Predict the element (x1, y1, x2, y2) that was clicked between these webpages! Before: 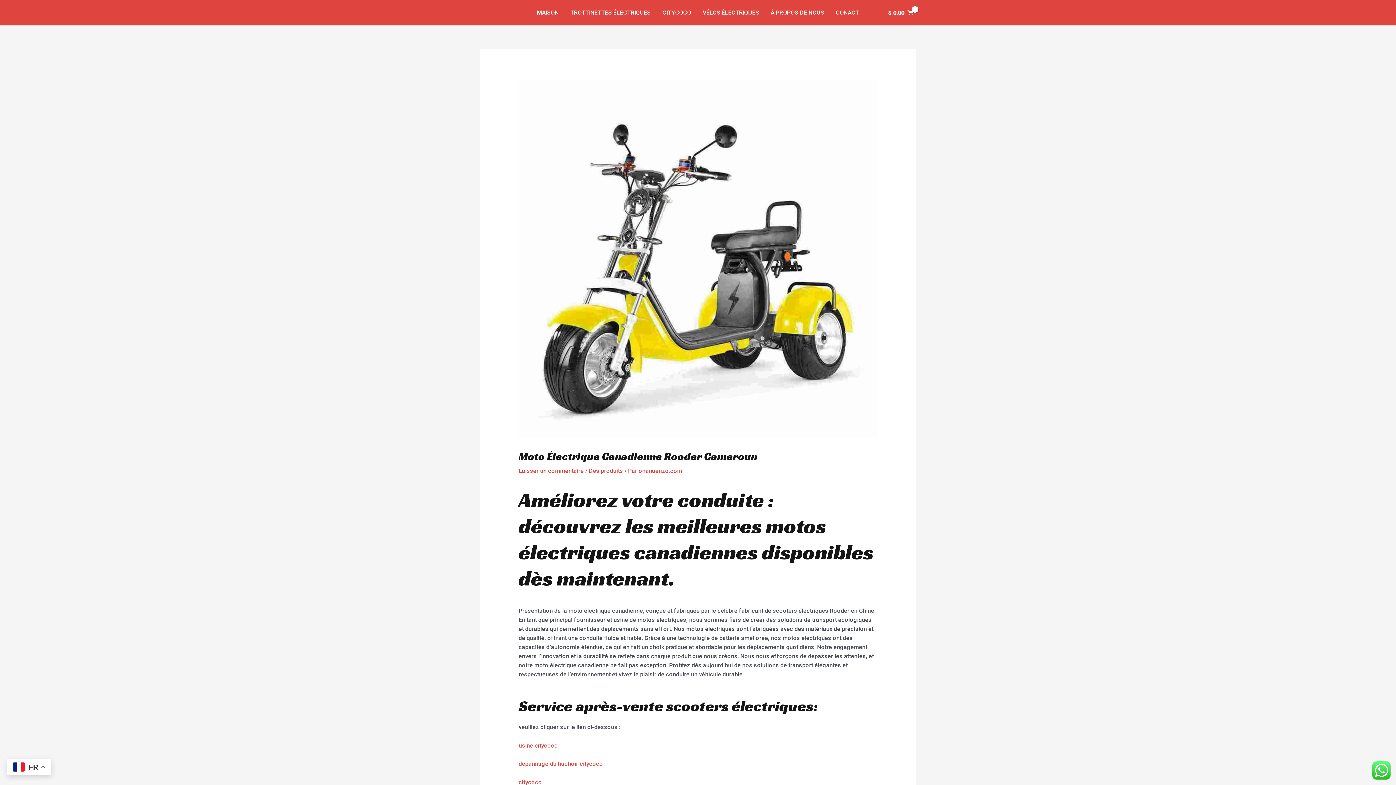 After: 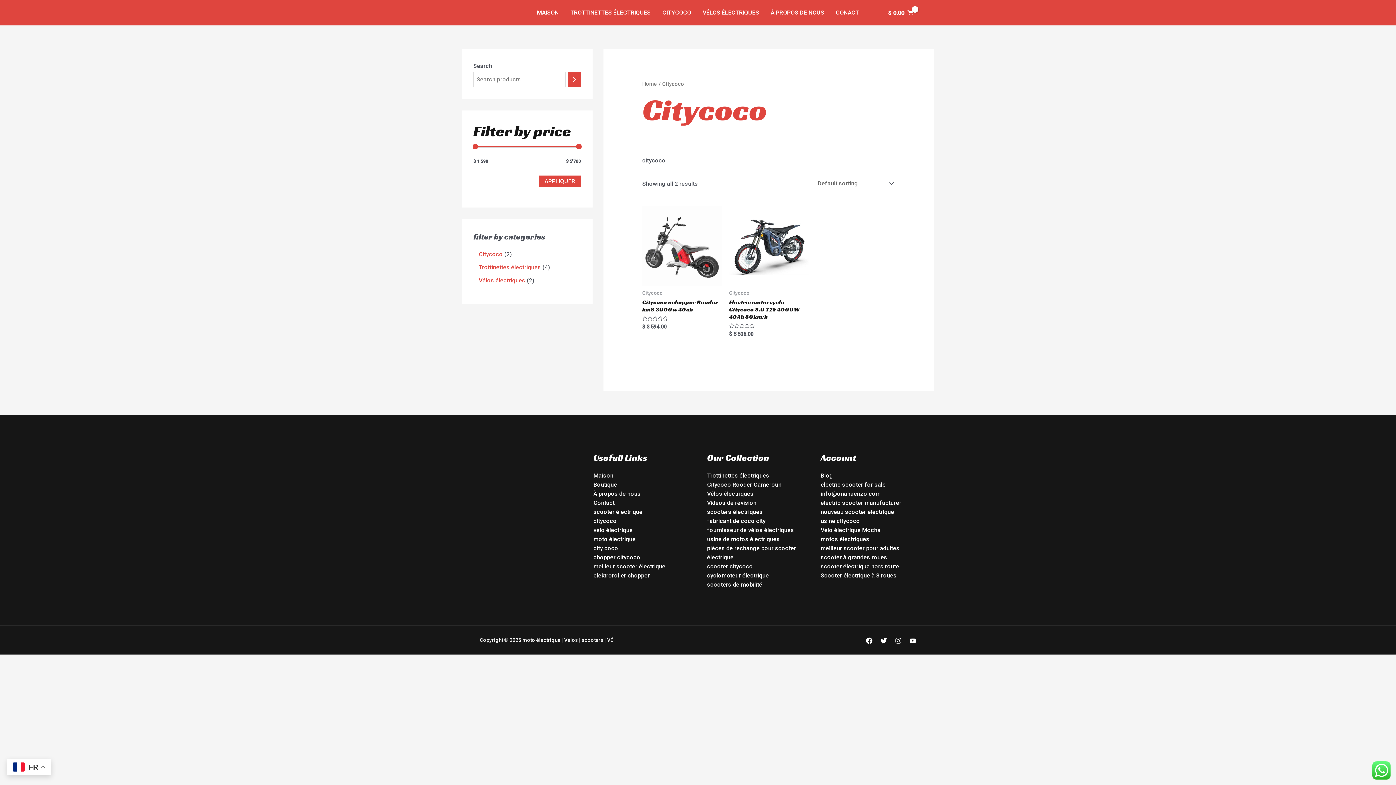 Action: label: CITYCOCO bbox: (656, 0, 697, 25)